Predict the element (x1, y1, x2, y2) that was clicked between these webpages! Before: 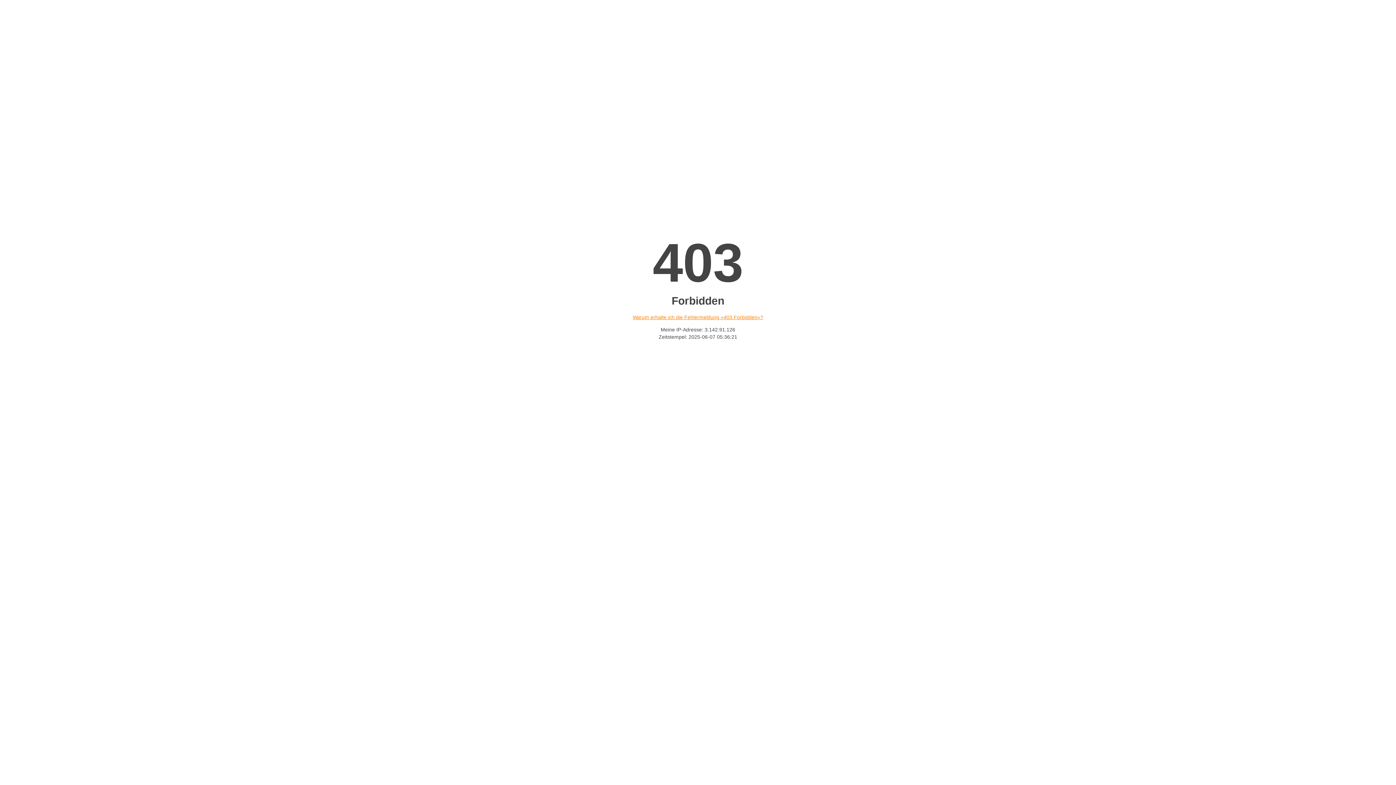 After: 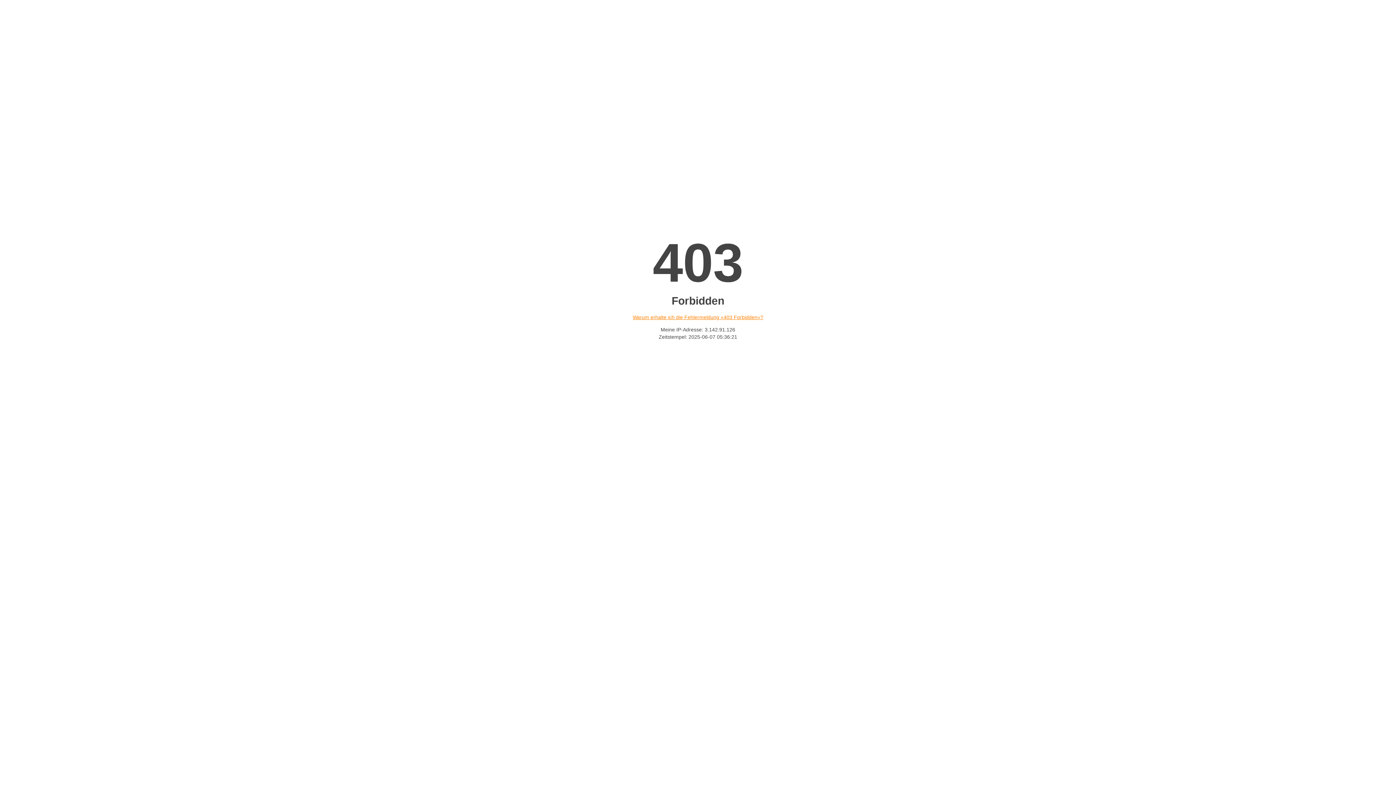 Action: label: Warum erhalte ich die Fehlermeldung «403 Forbidden»? bbox: (632, 314, 763, 320)